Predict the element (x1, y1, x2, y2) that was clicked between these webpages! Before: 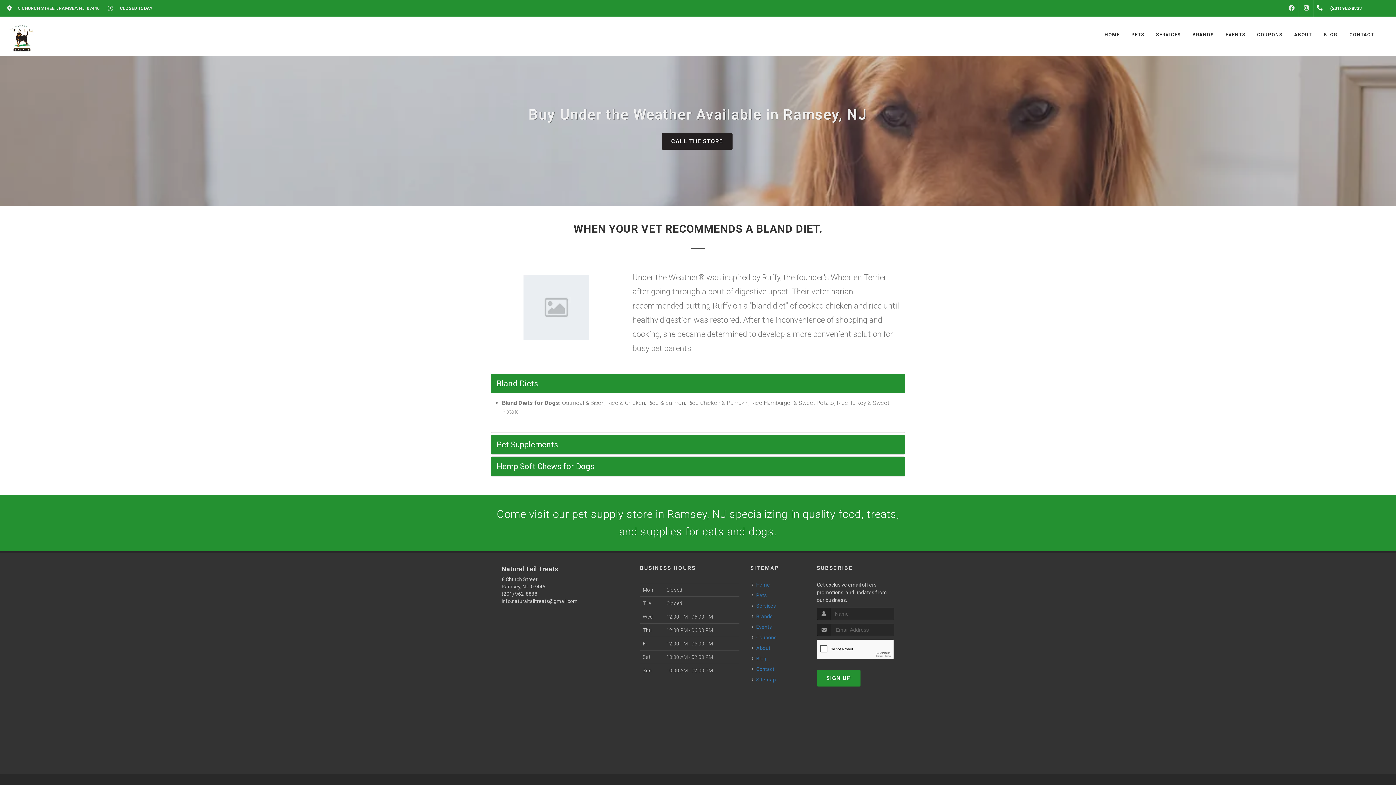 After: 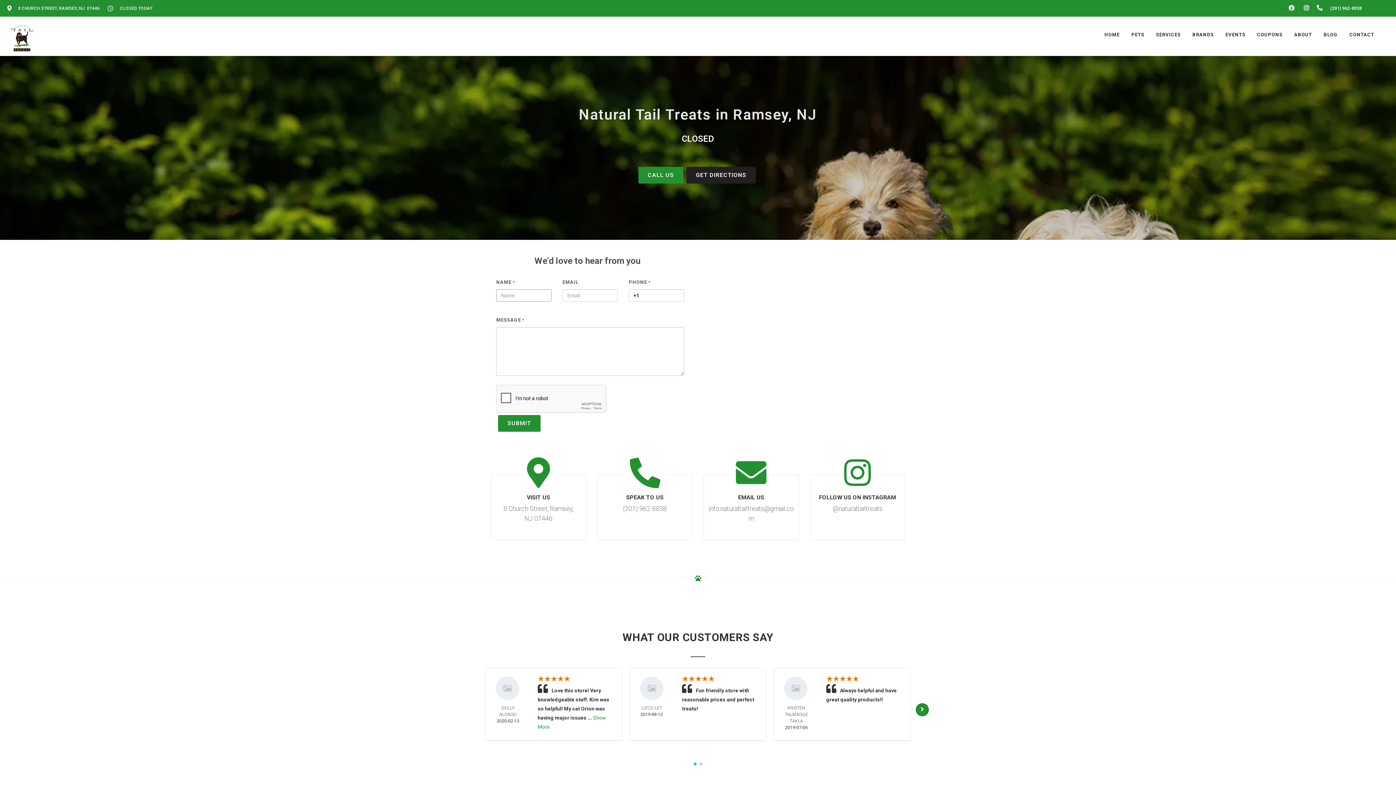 Action: bbox: (1344, 16, 1380, 53) label: CONTACT